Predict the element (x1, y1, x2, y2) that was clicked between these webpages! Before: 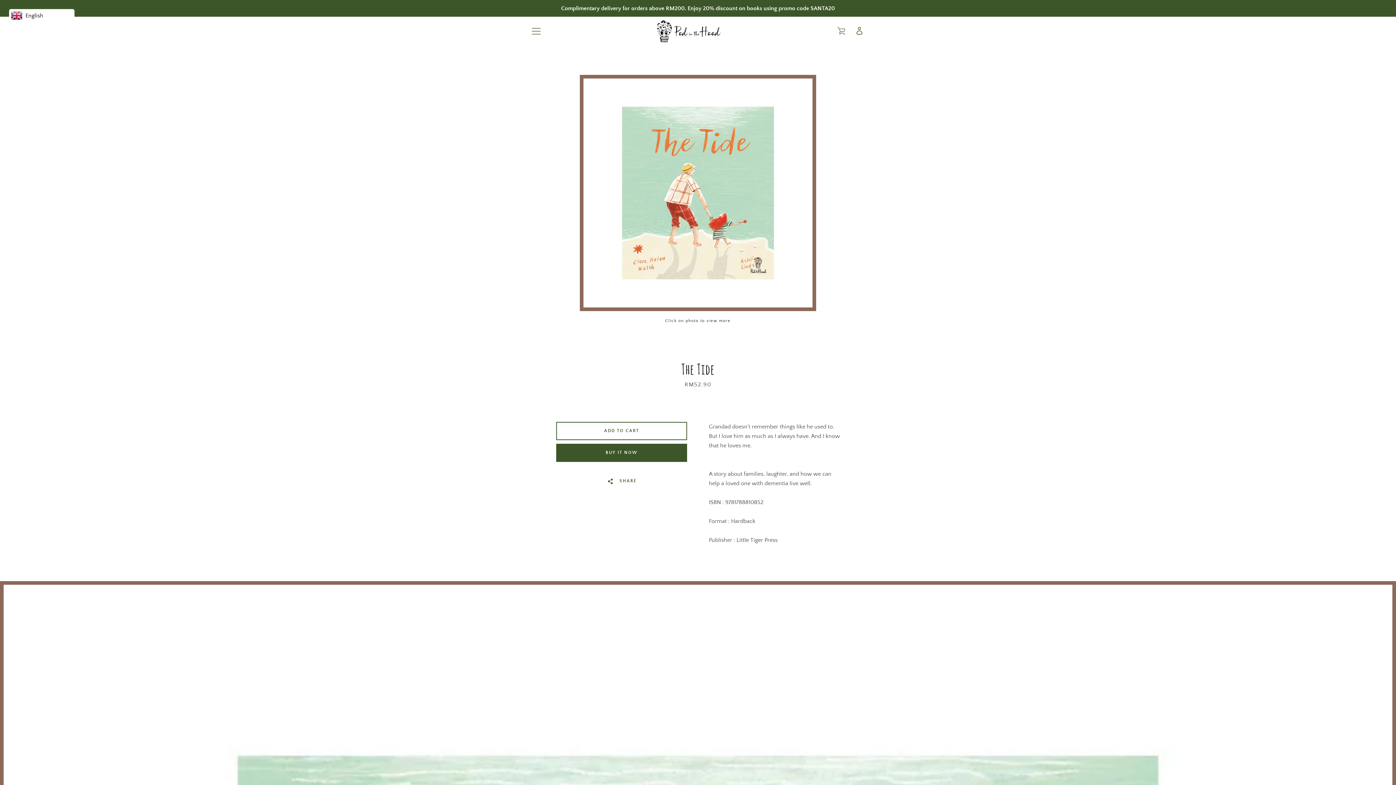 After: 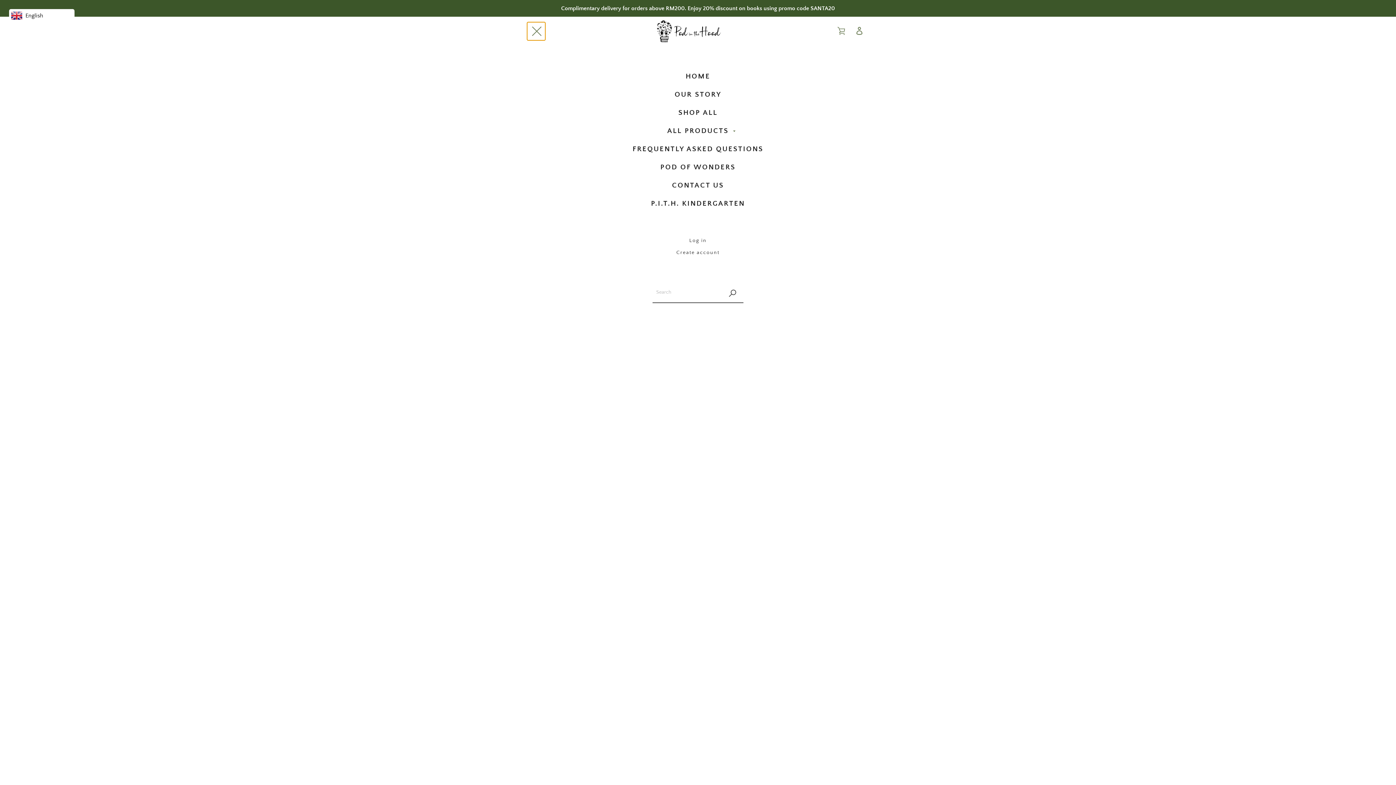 Action: bbox: (527, 22, 545, 40) label: MENU